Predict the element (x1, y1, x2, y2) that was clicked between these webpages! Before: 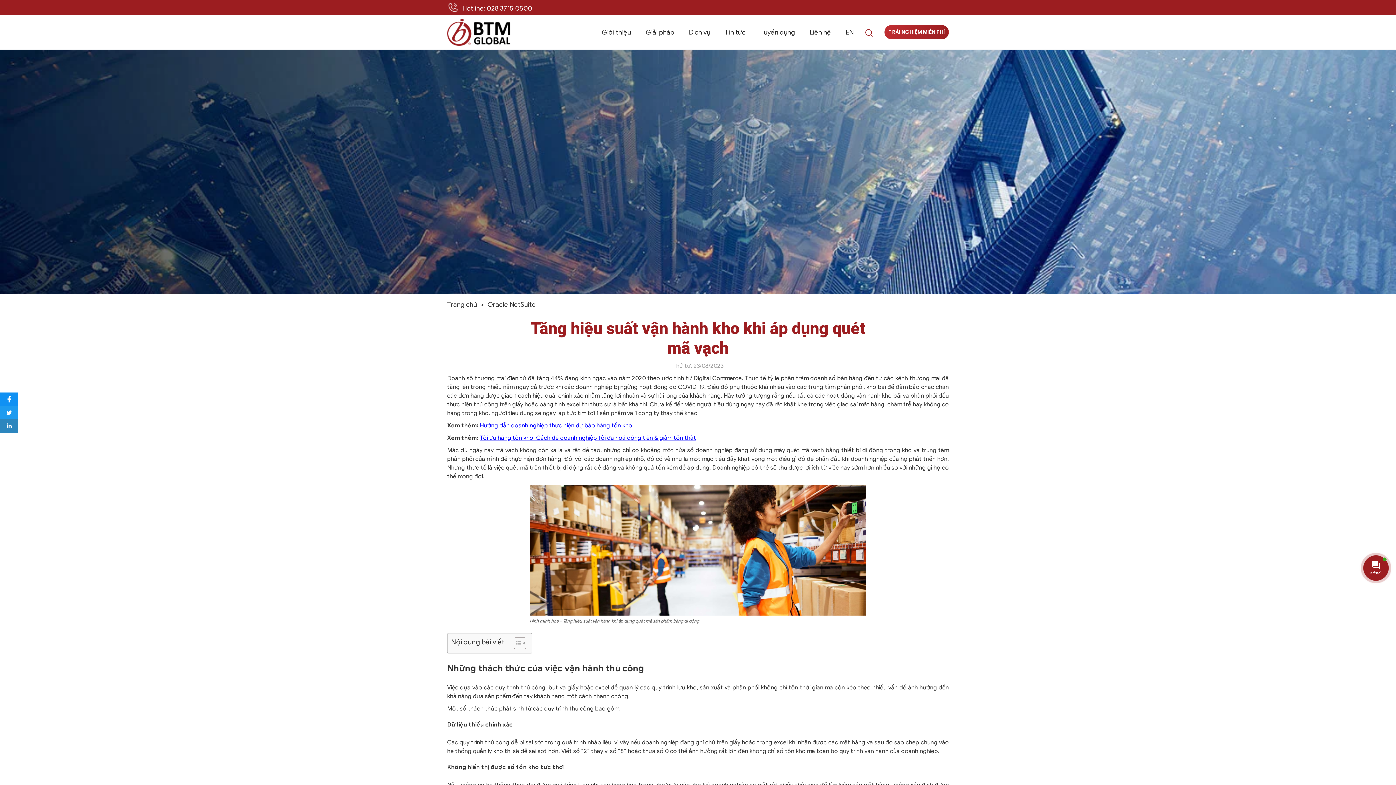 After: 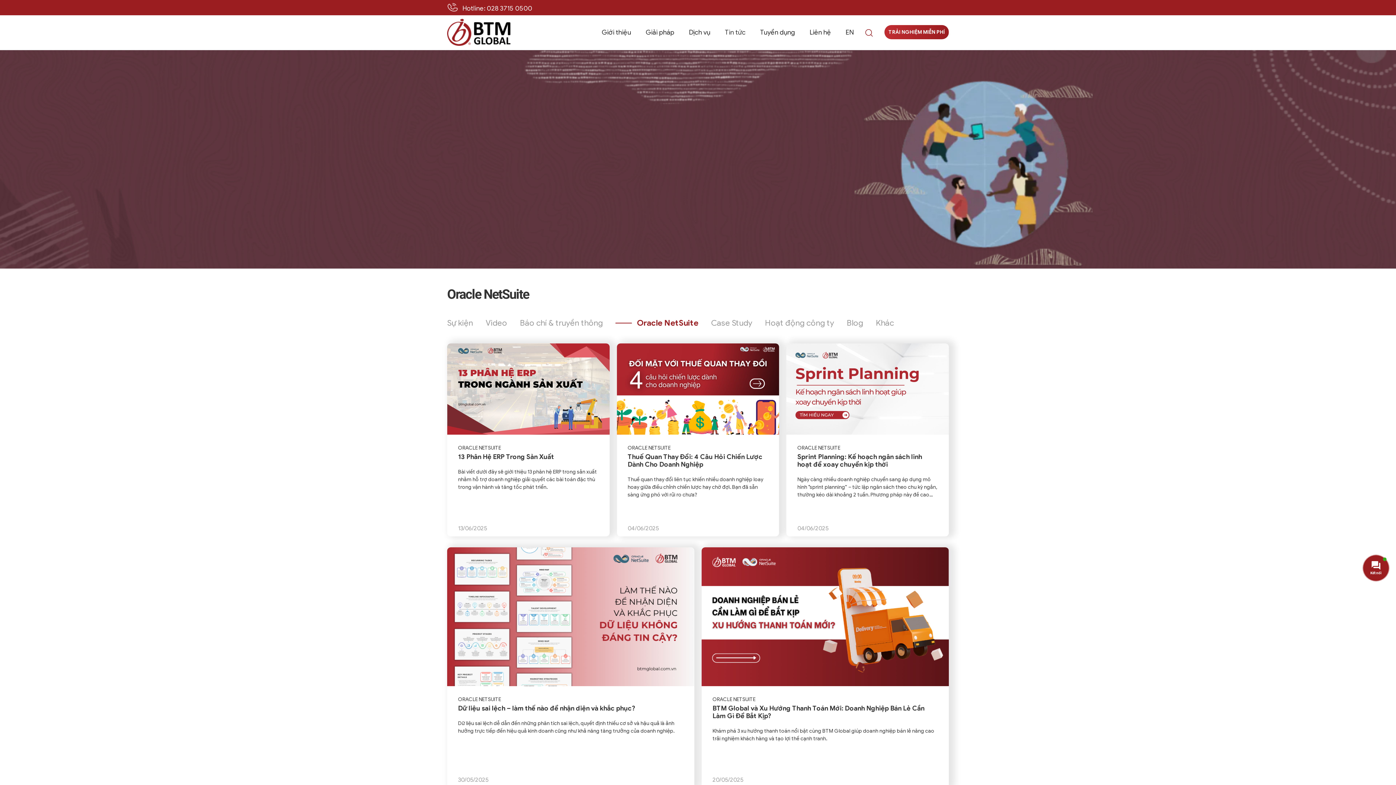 Action: bbox: (487, 300, 536, 308) label: Oracle NetSuite